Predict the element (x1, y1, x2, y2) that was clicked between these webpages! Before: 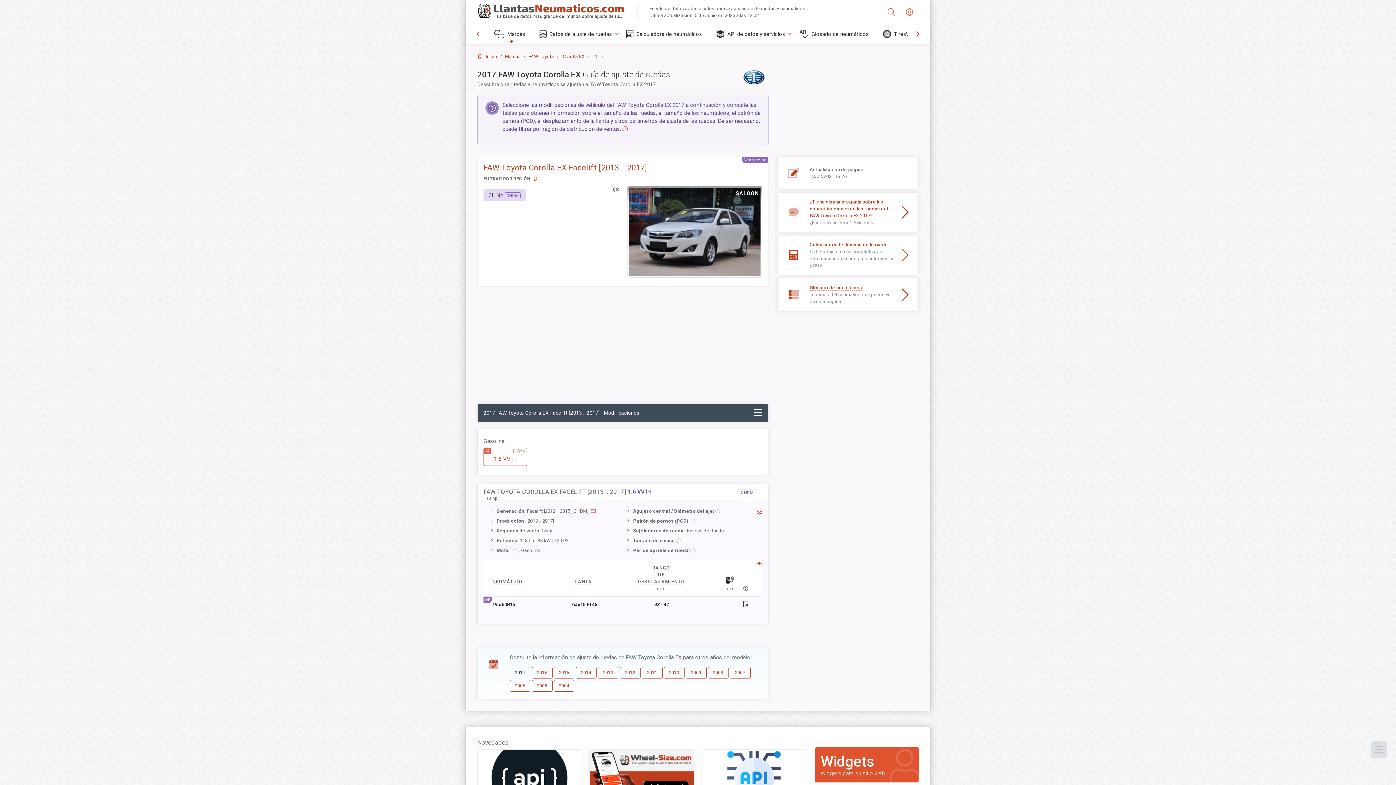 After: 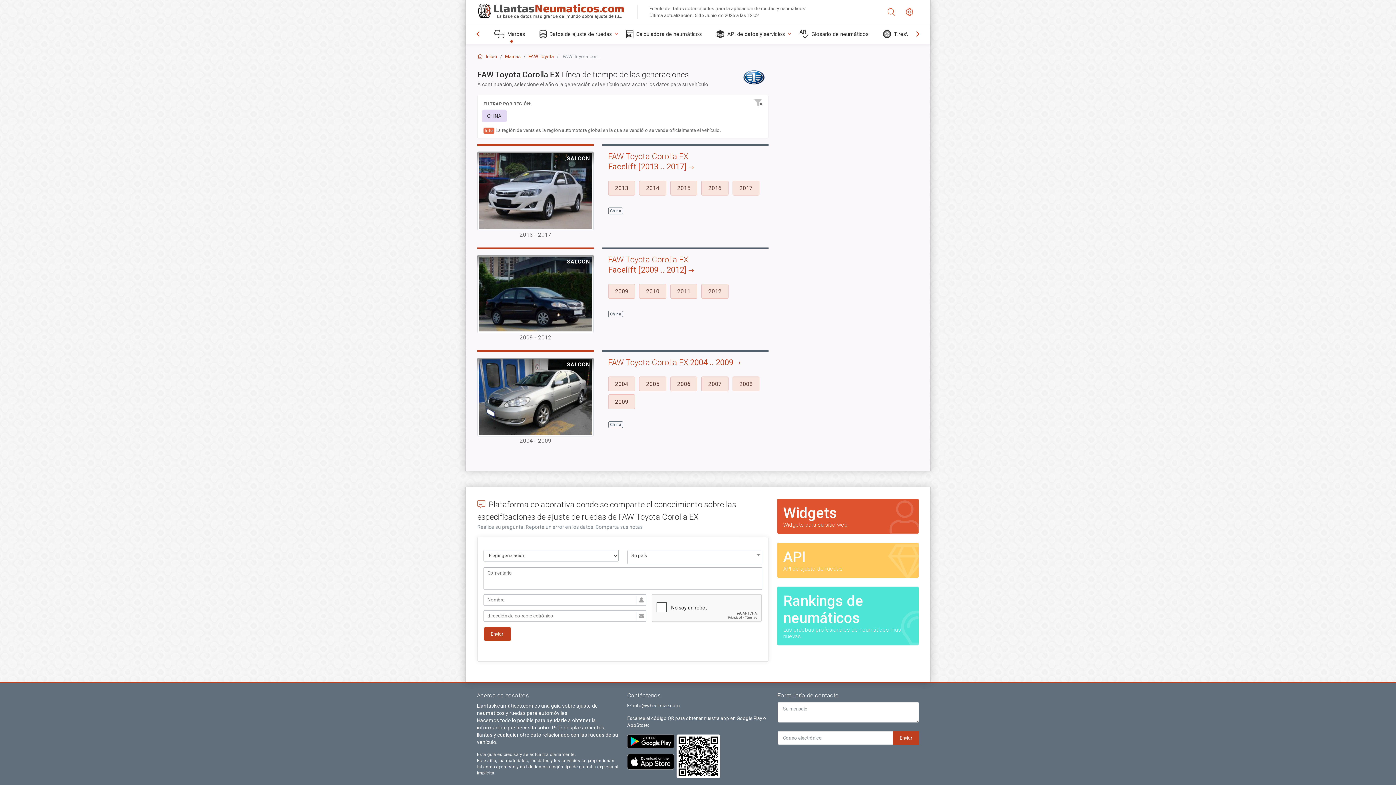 Action: label: Corolla EX bbox: (562, 53, 584, 59)